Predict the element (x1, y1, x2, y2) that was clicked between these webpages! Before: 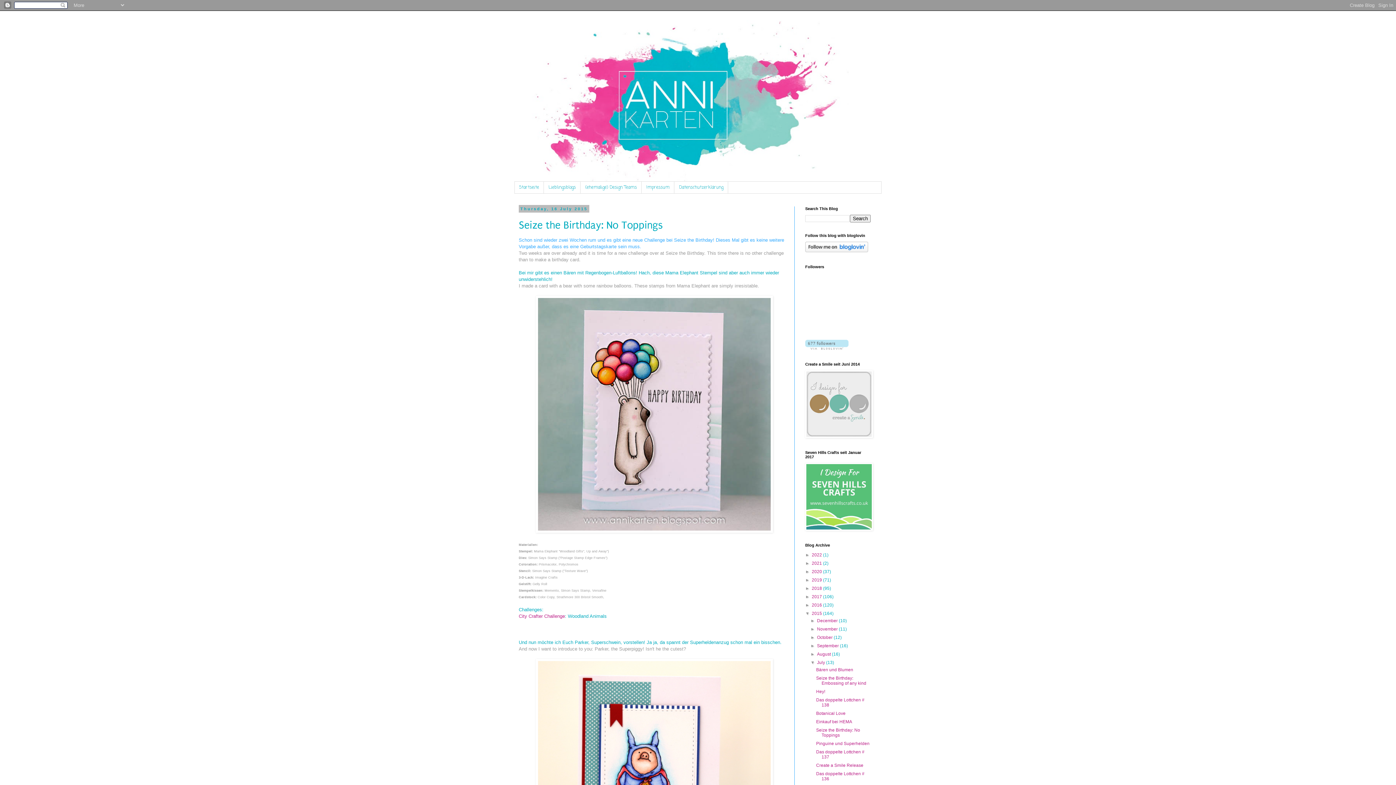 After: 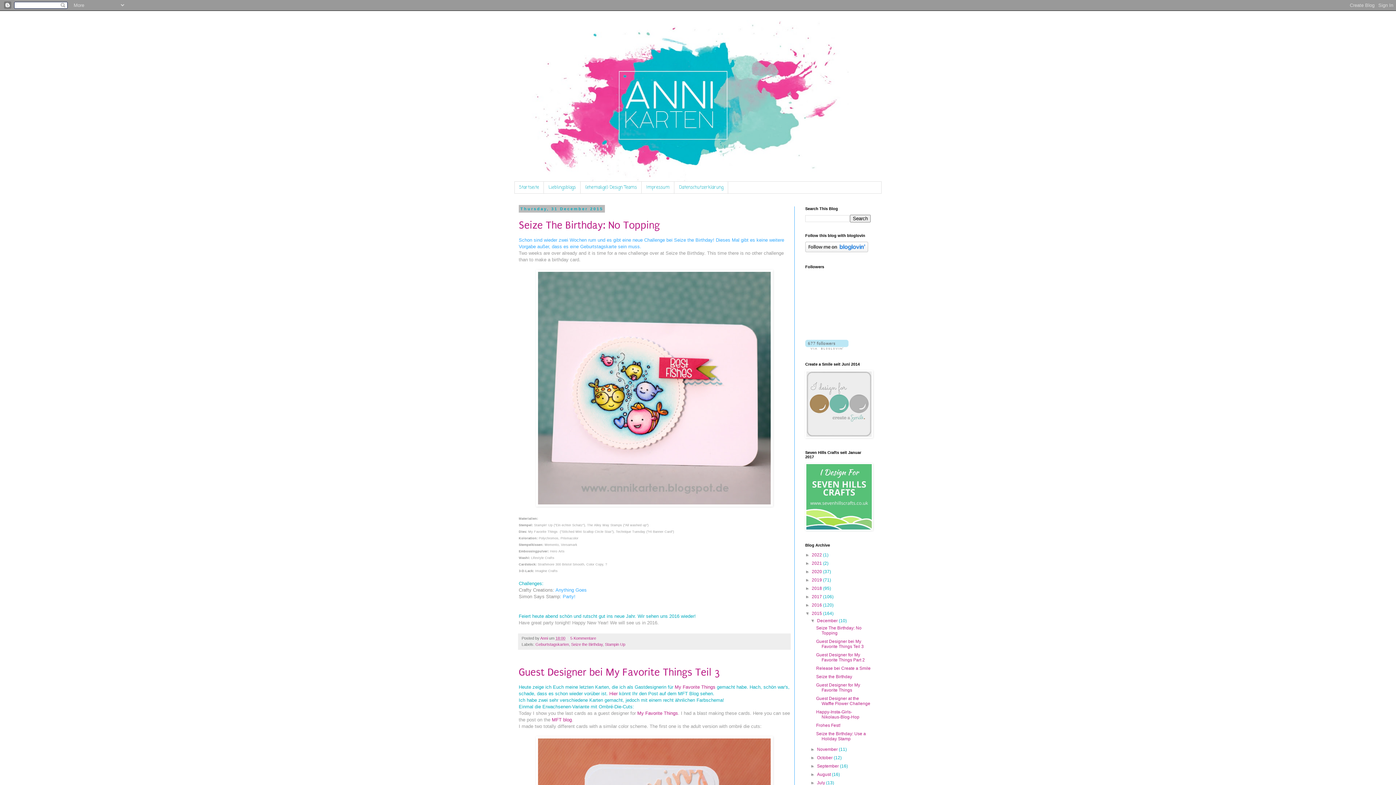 Action: label: 2015  bbox: (812, 611, 823, 616)